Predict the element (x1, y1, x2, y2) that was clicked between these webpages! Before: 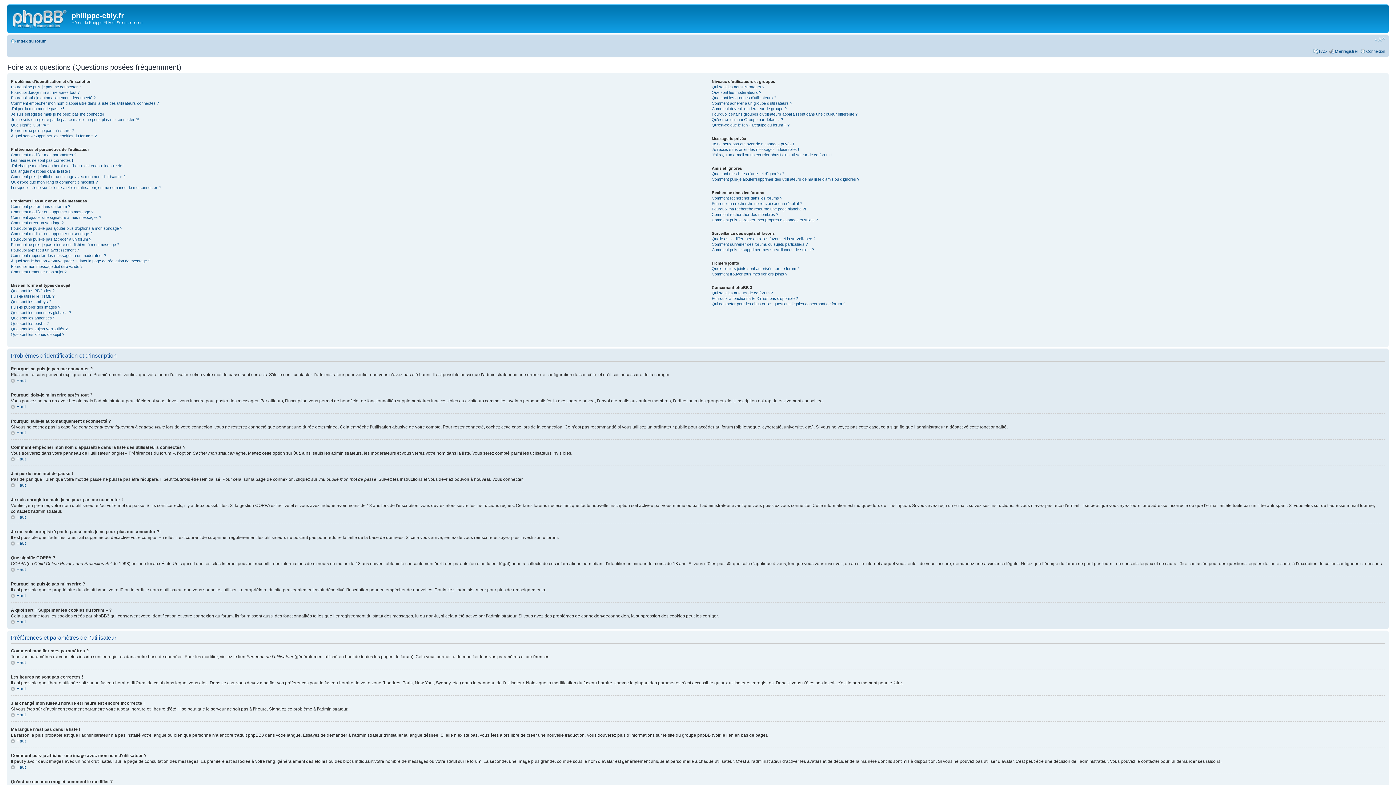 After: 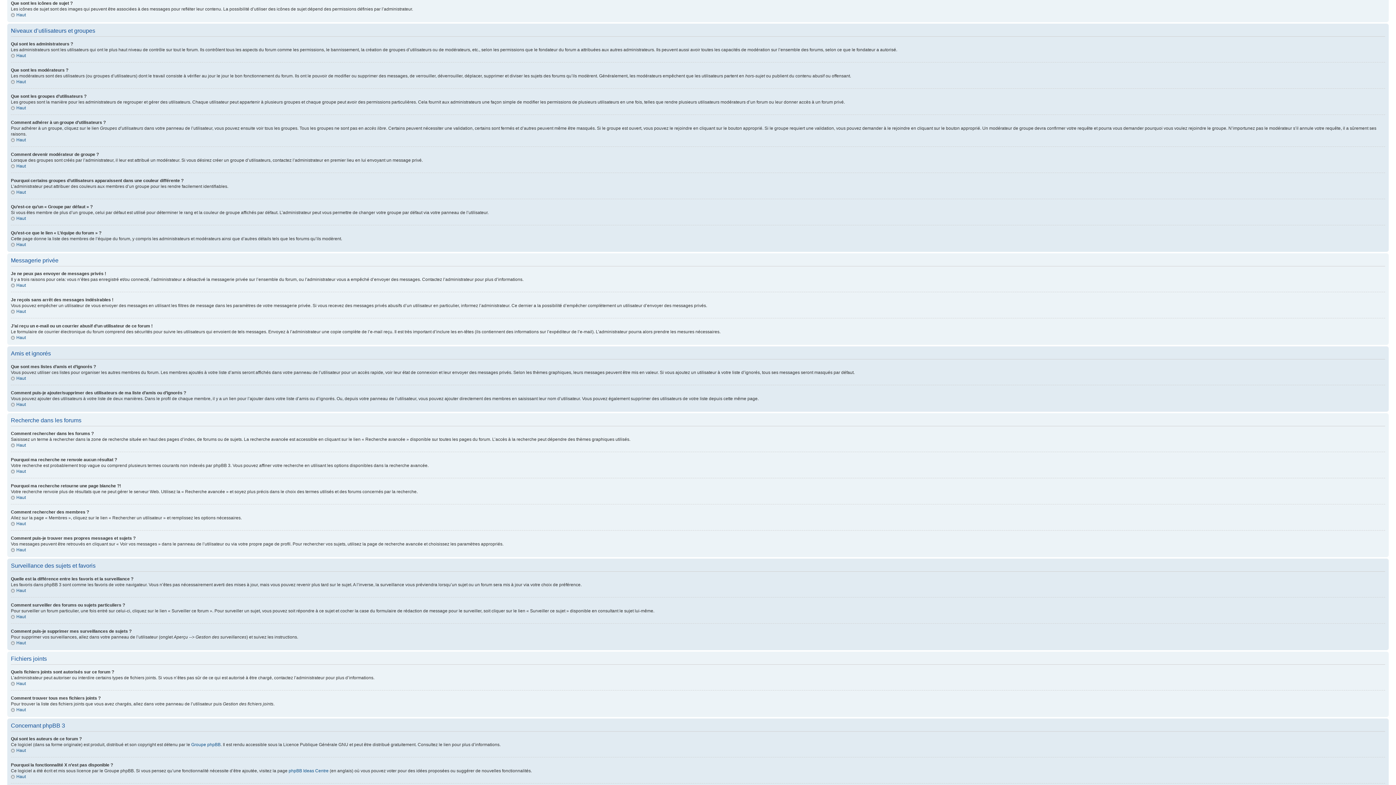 Action: label: Que sont les icônes de sujet ? bbox: (10, 332, 64, 336)